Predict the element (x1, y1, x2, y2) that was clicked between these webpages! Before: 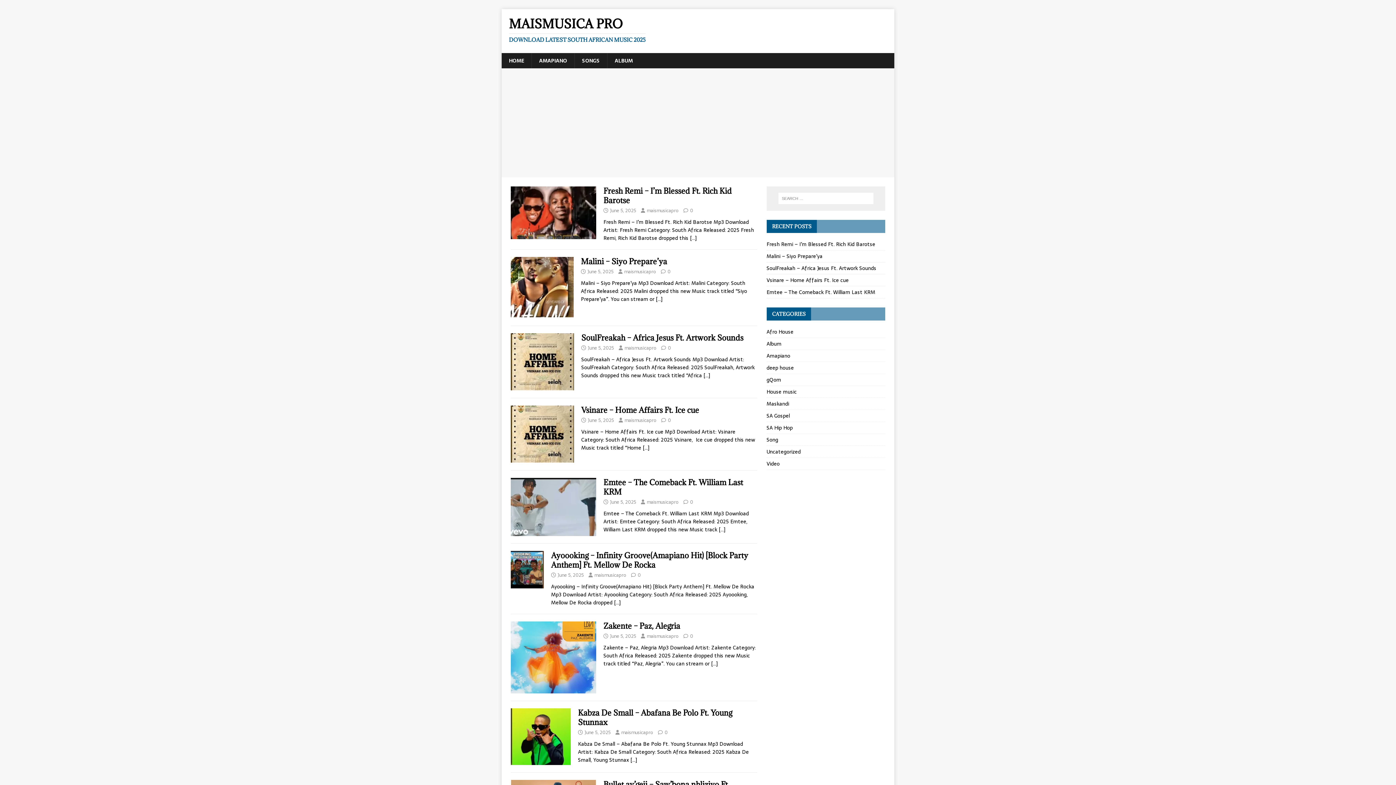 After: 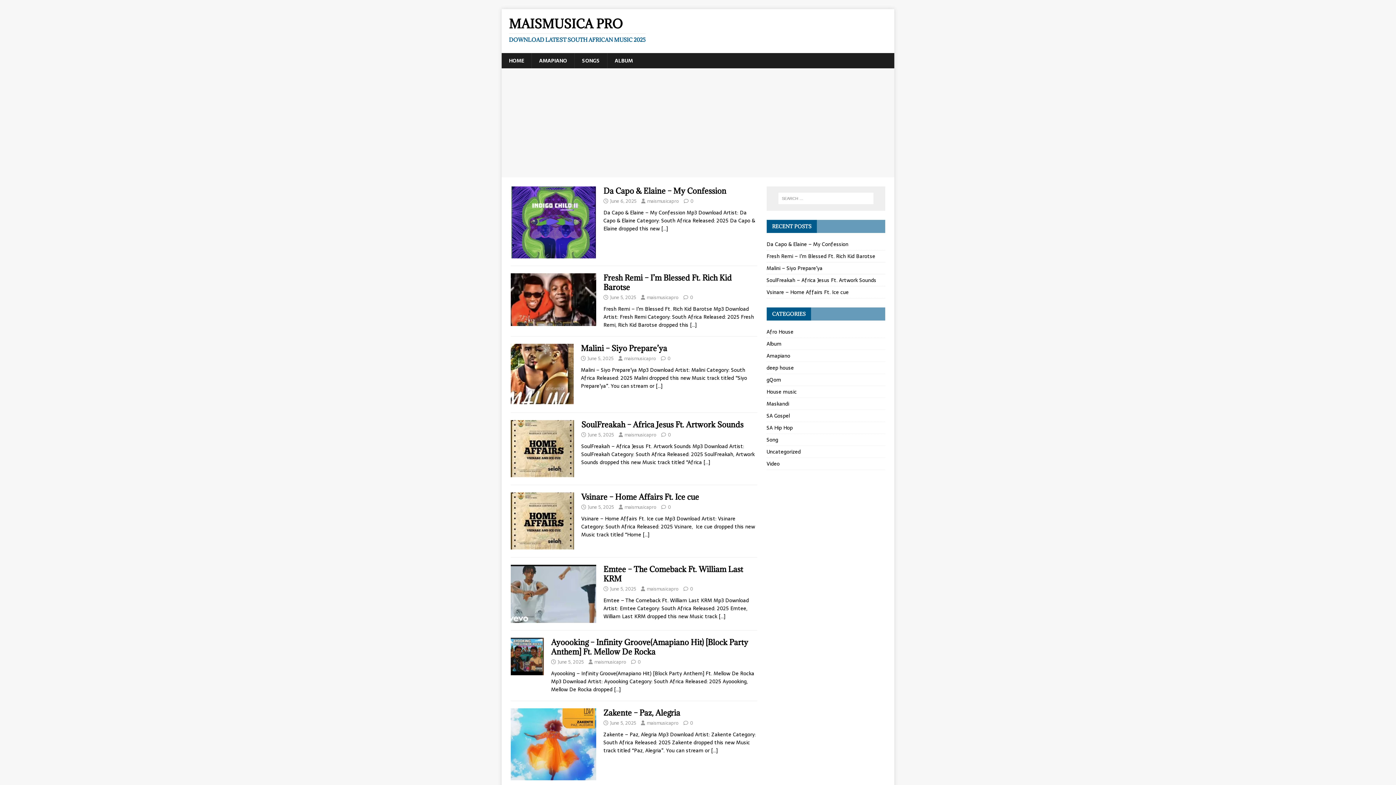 Action: label: HOME bbox: (501, 53, 531, 68)